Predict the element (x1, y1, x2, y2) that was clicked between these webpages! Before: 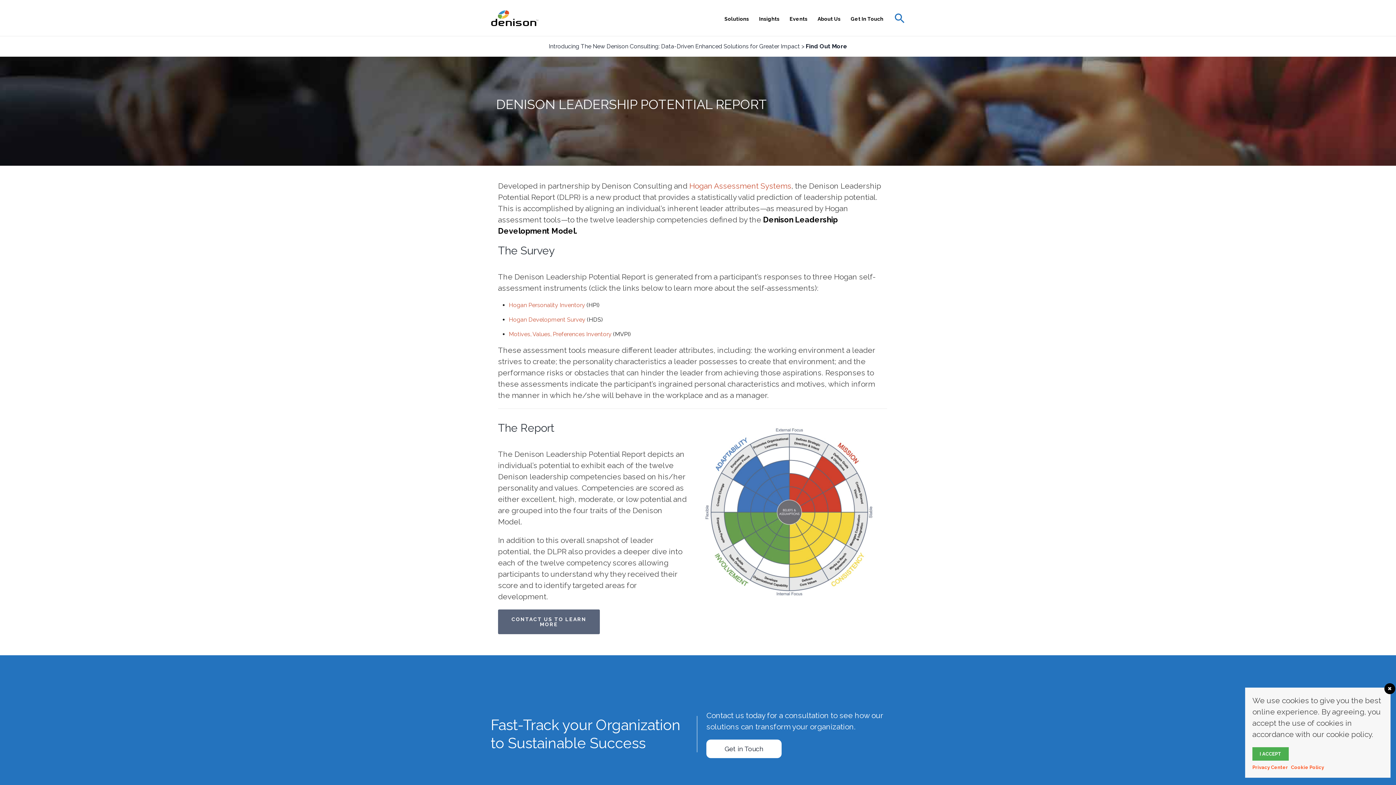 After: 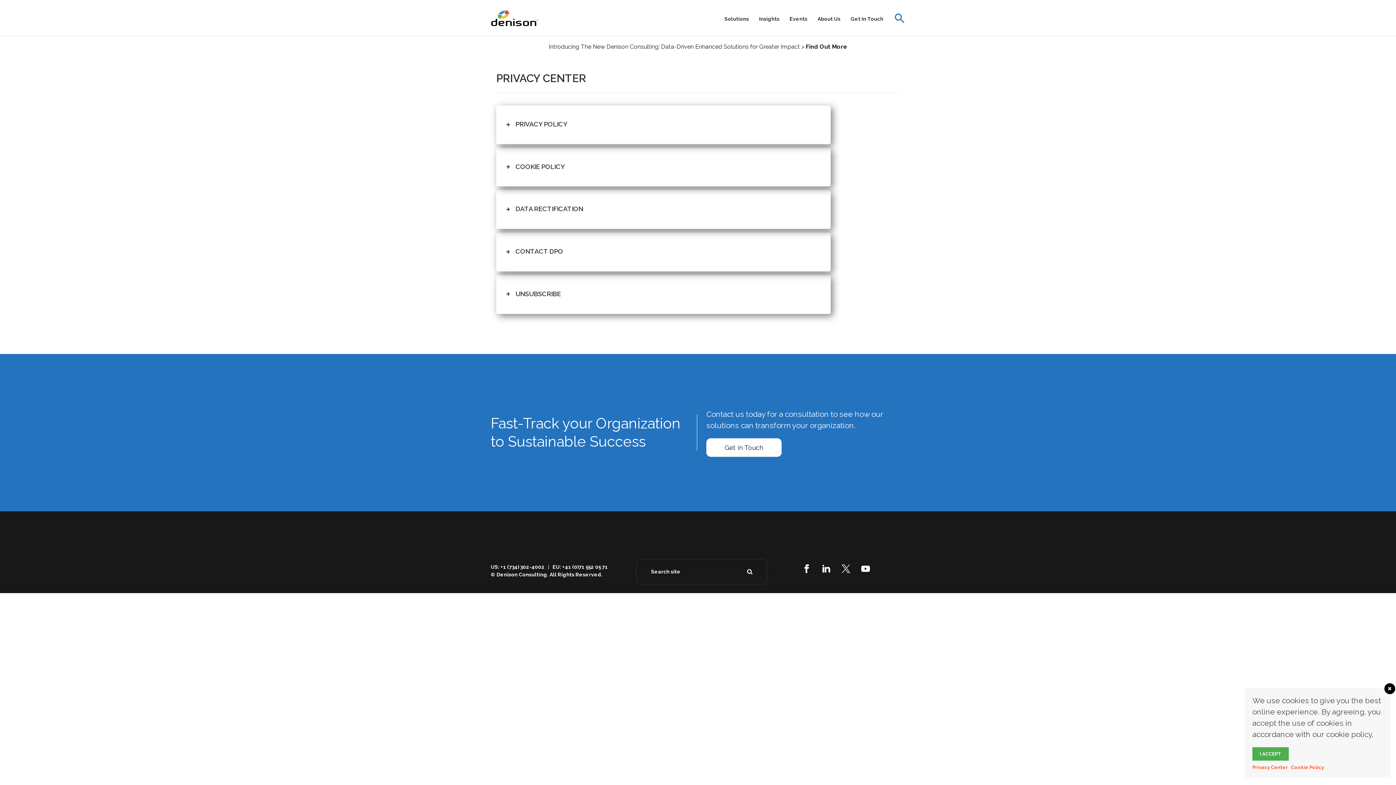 Action: bbox: (1252, 765, 1288, 770) label: Privacy Center